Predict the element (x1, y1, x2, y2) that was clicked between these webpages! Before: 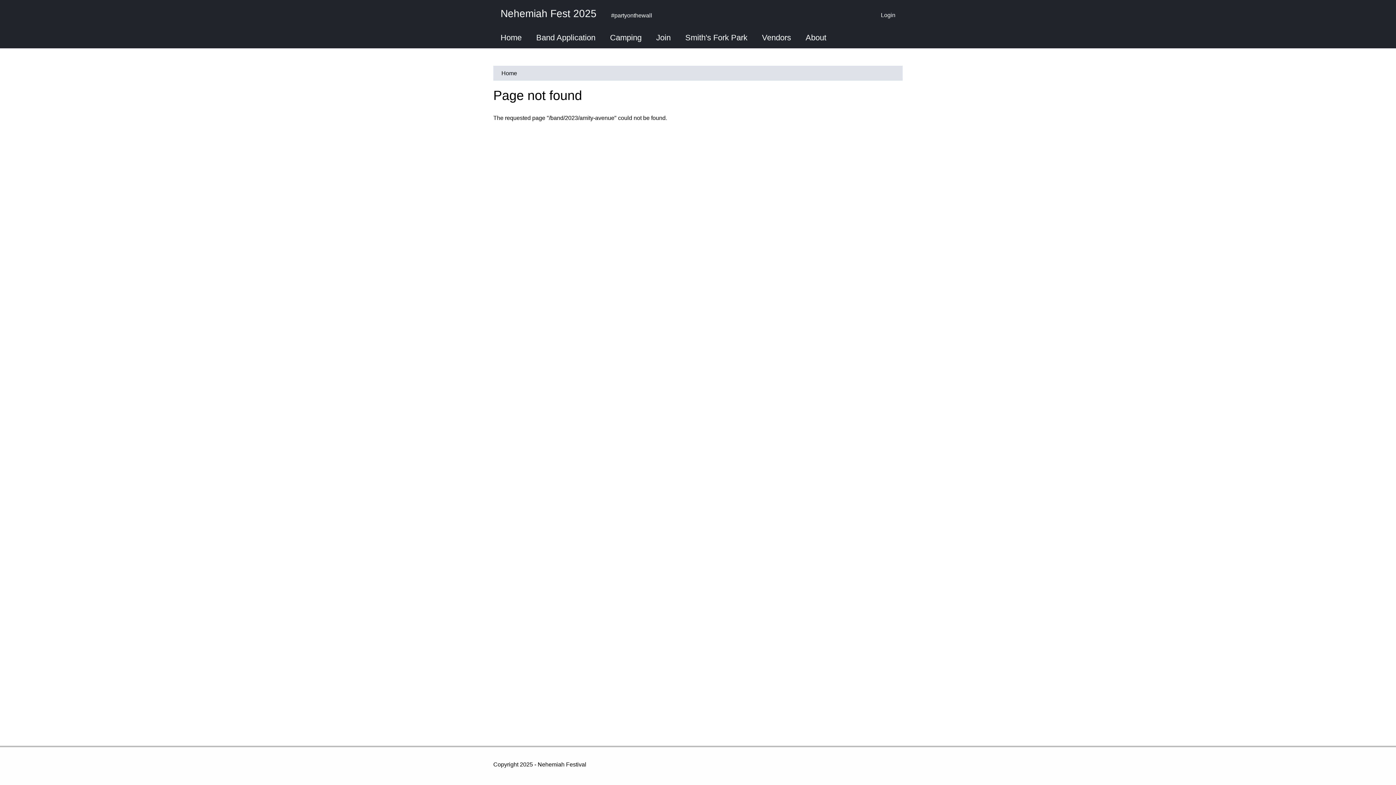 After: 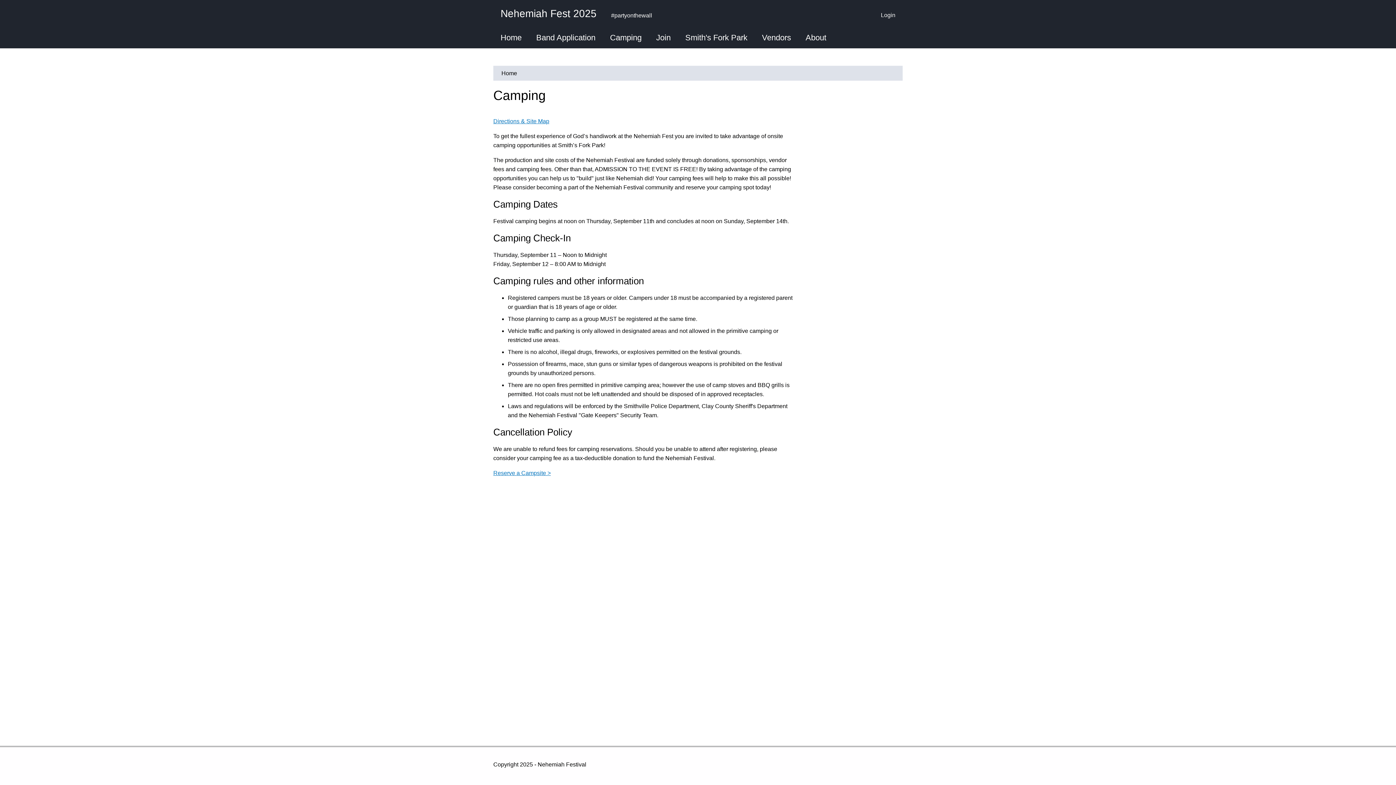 Action: bbox: (602, 27, 649, 48) label: Camping